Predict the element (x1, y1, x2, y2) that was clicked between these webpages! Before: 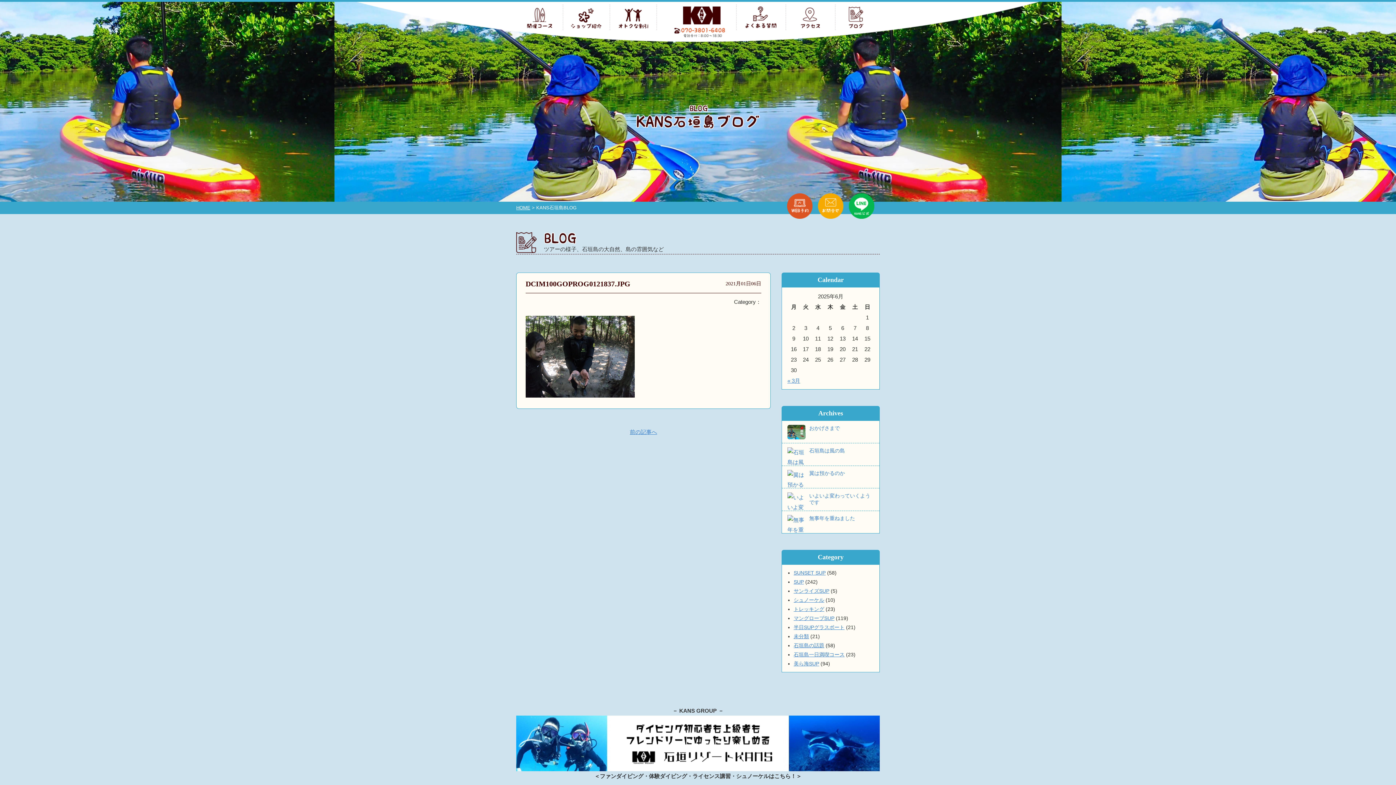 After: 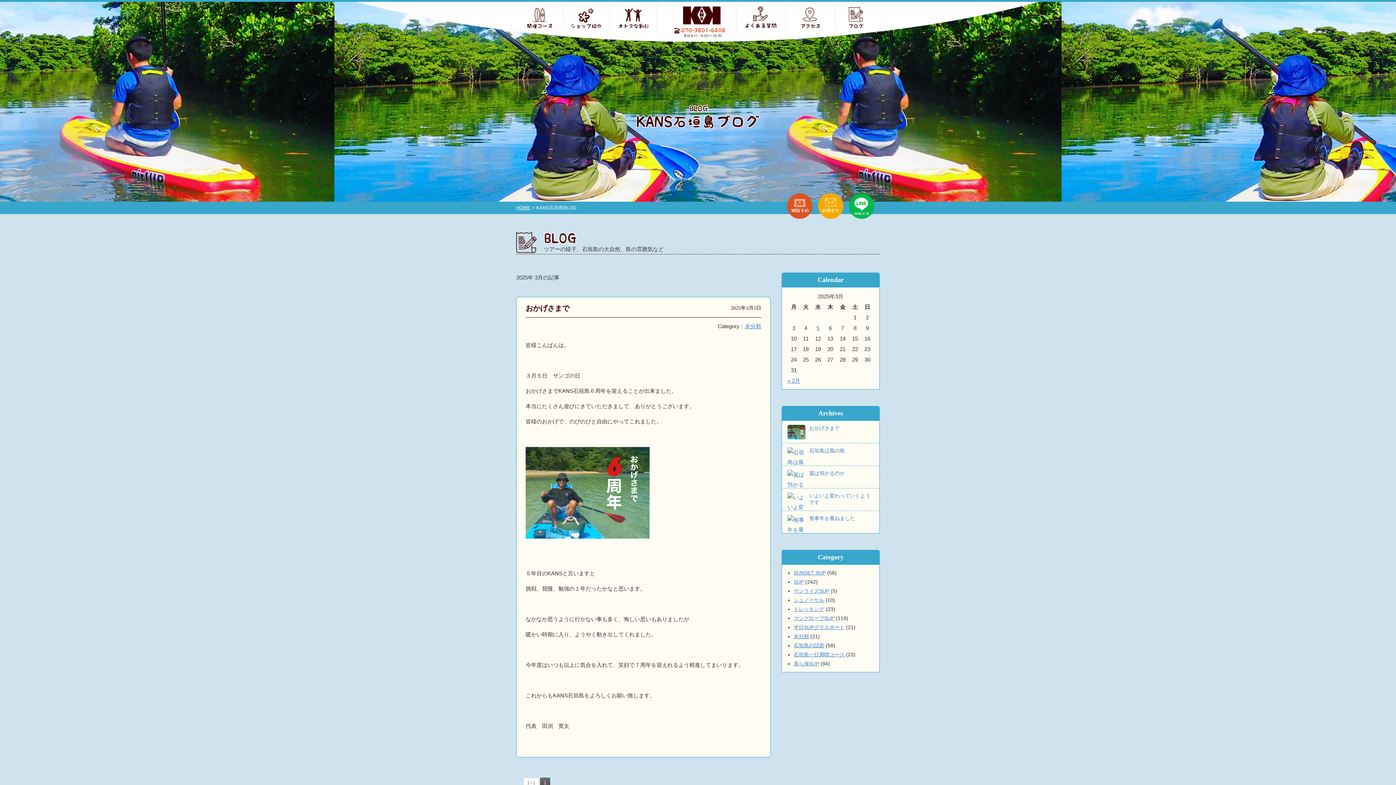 Action: bbox: (787, 377, 800, 383) label: « 3月